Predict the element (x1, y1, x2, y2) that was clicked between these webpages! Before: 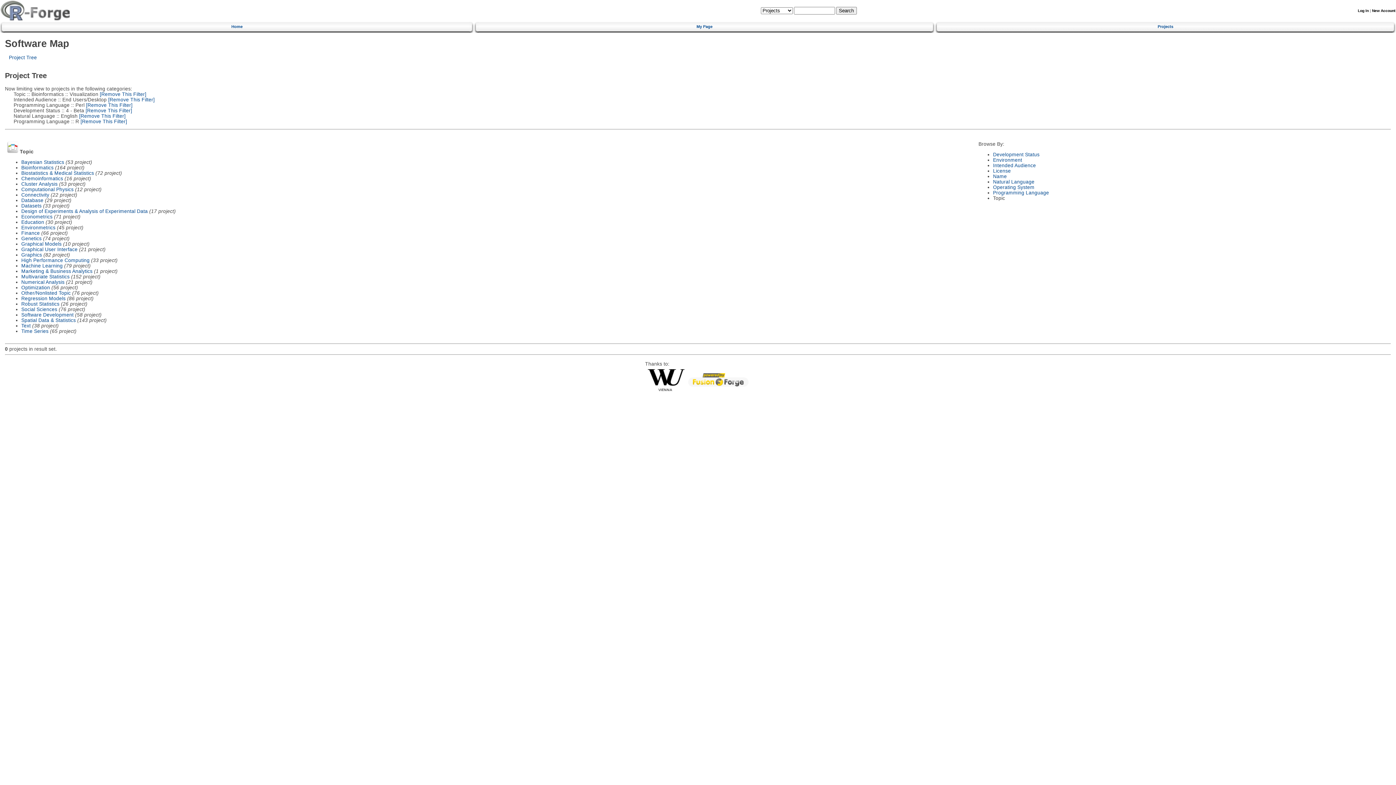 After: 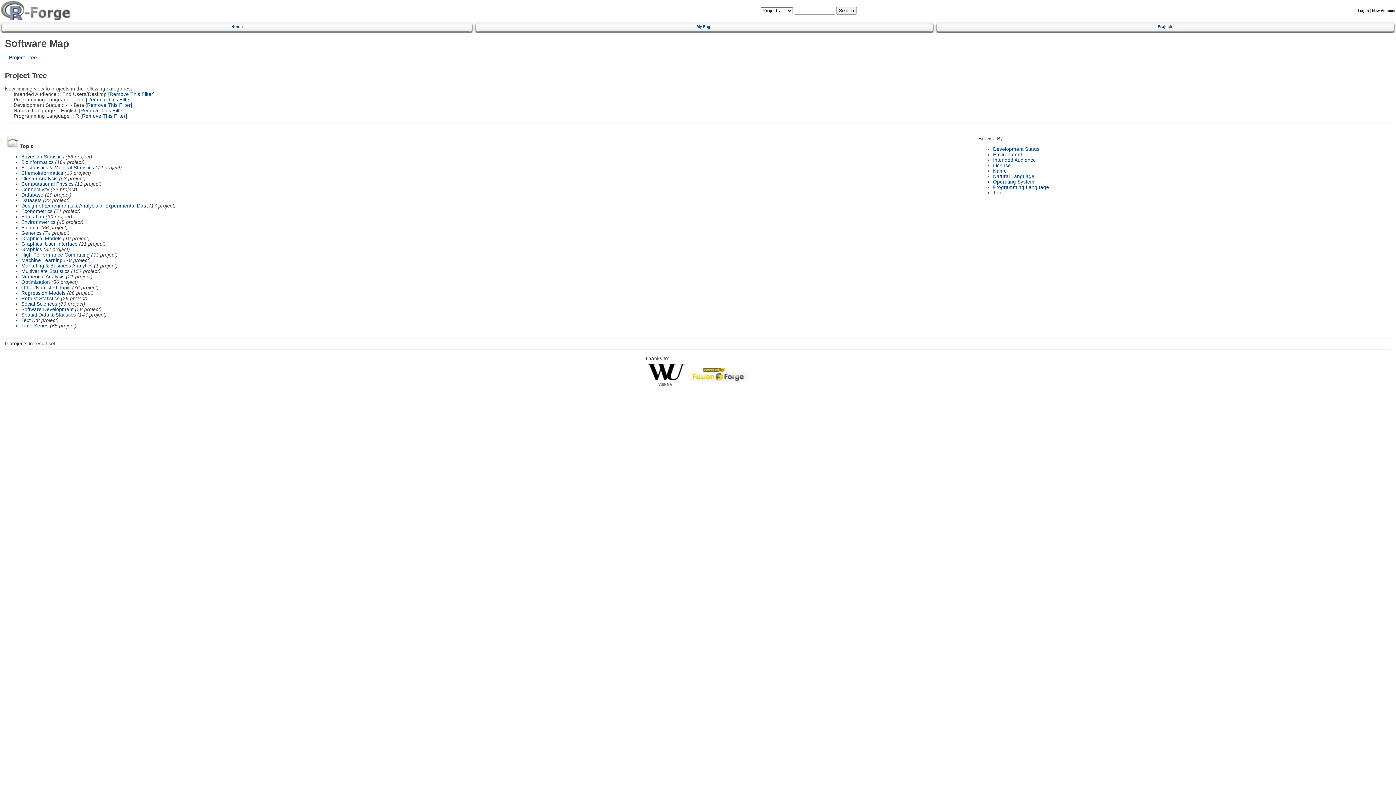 Action: label:  [Remove This Filter] bbox: (98, 91, 146, 96)